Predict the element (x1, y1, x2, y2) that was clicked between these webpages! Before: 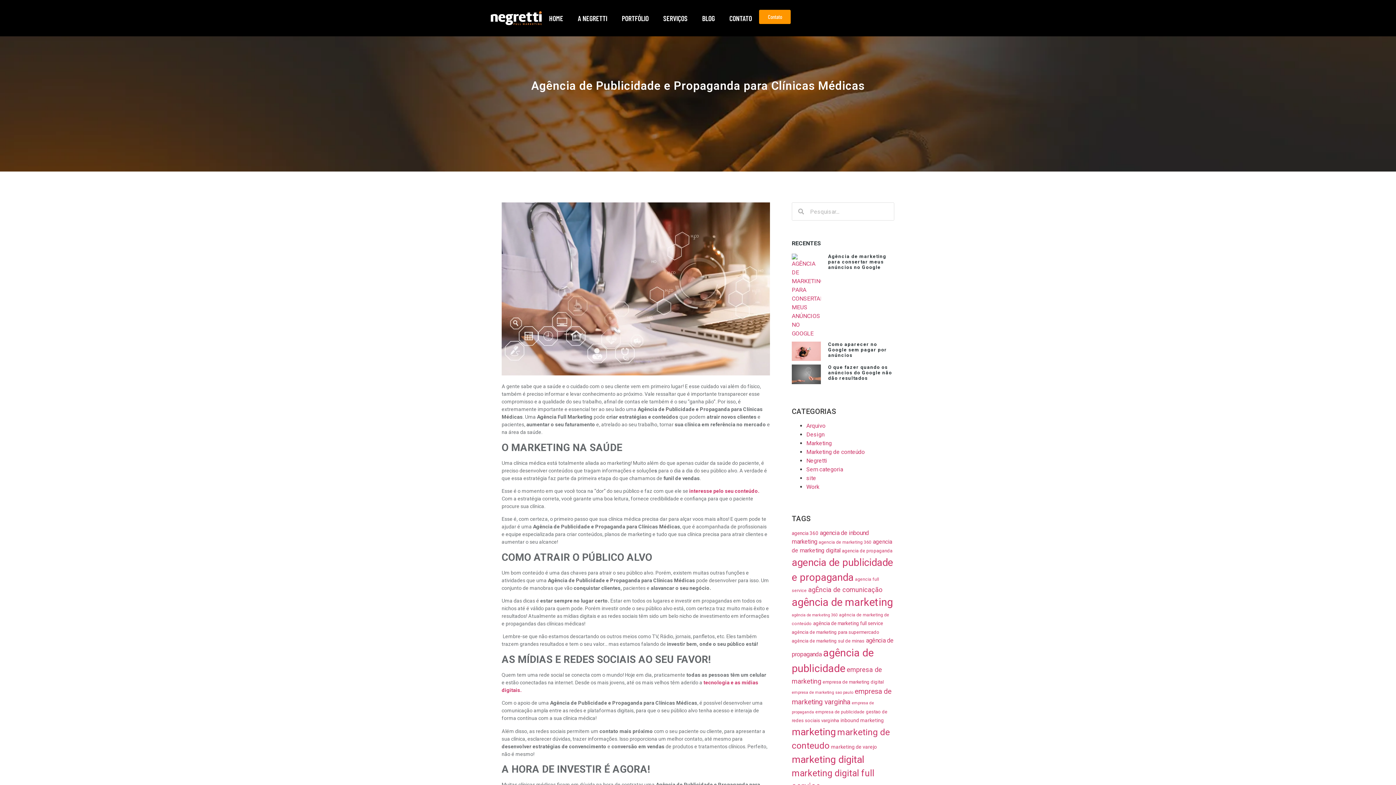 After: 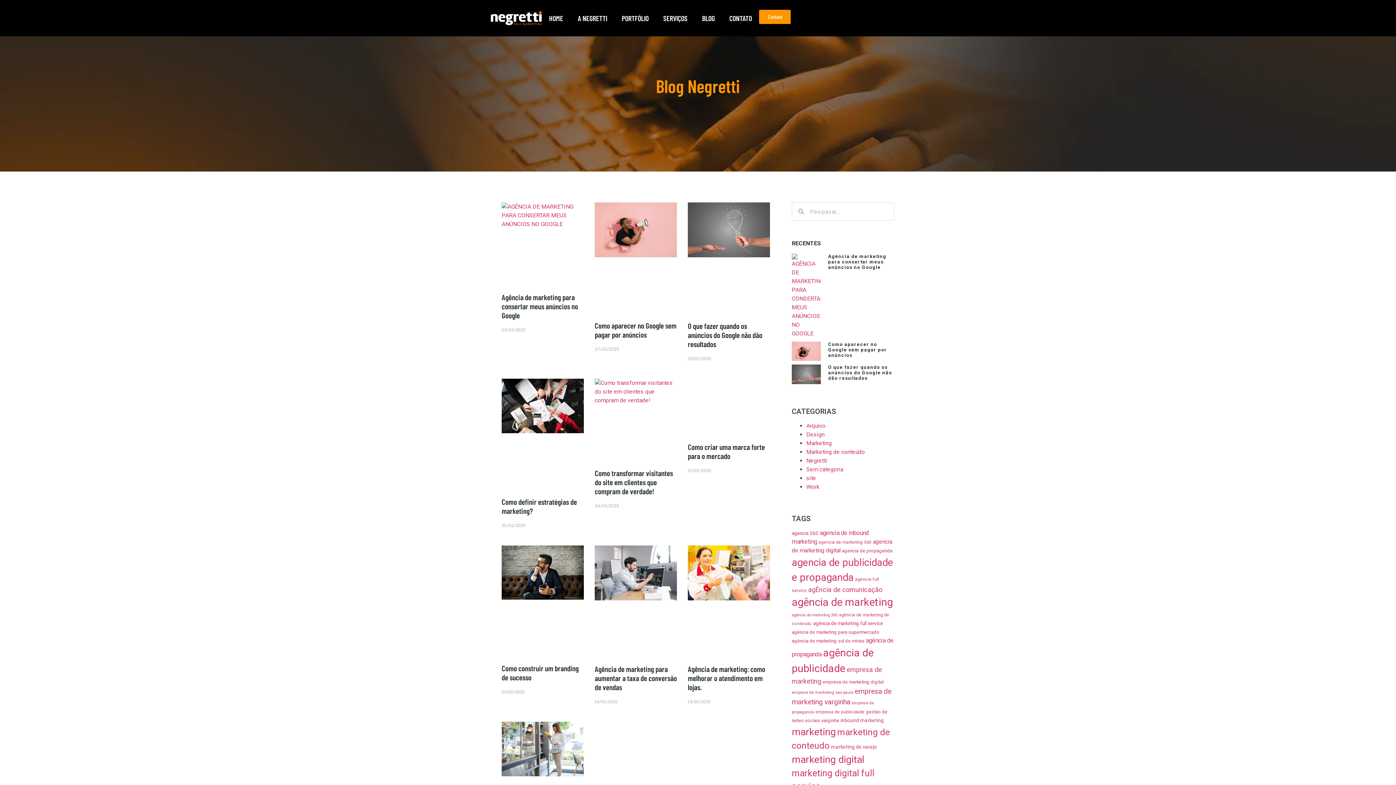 Action: label: agência de marketing (131 itens) bbox: (792, 596, 893, 608)